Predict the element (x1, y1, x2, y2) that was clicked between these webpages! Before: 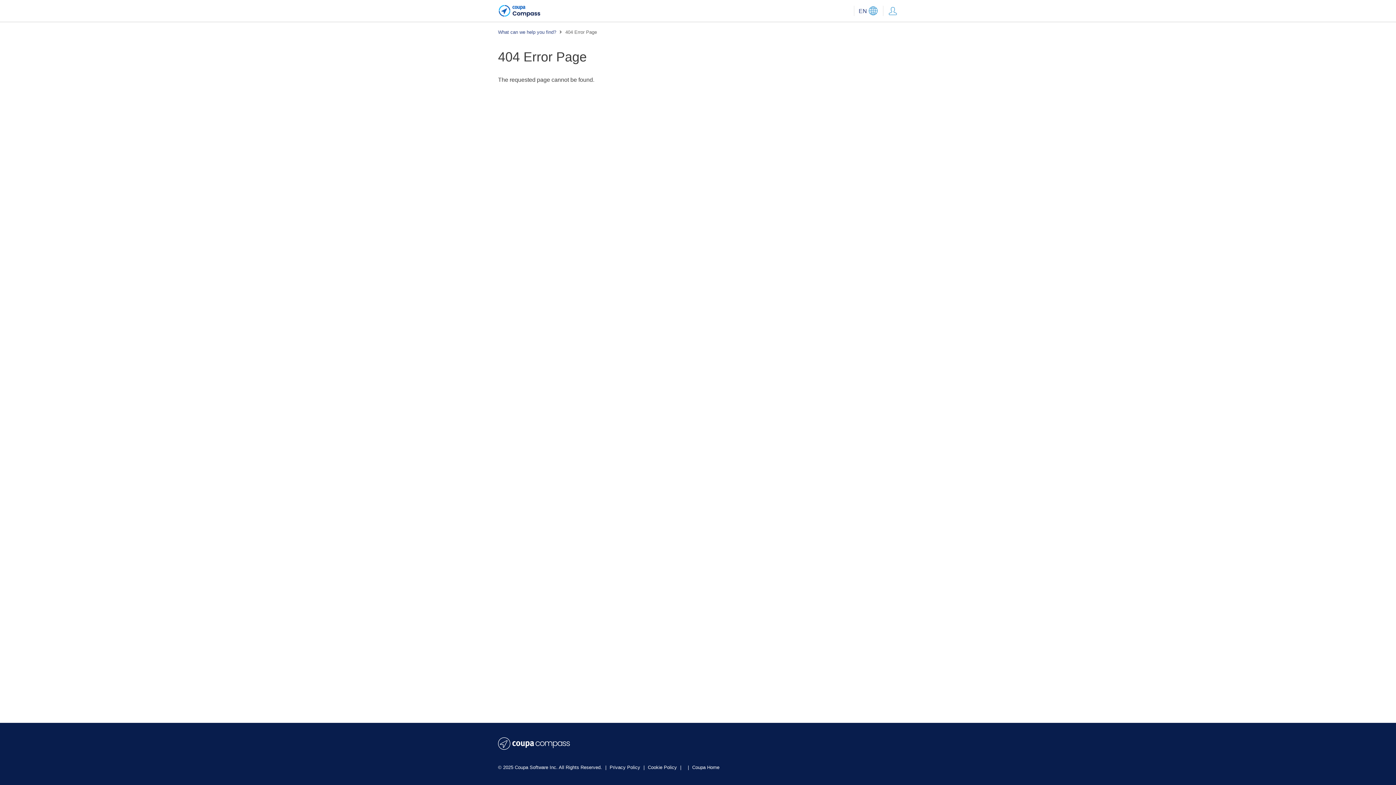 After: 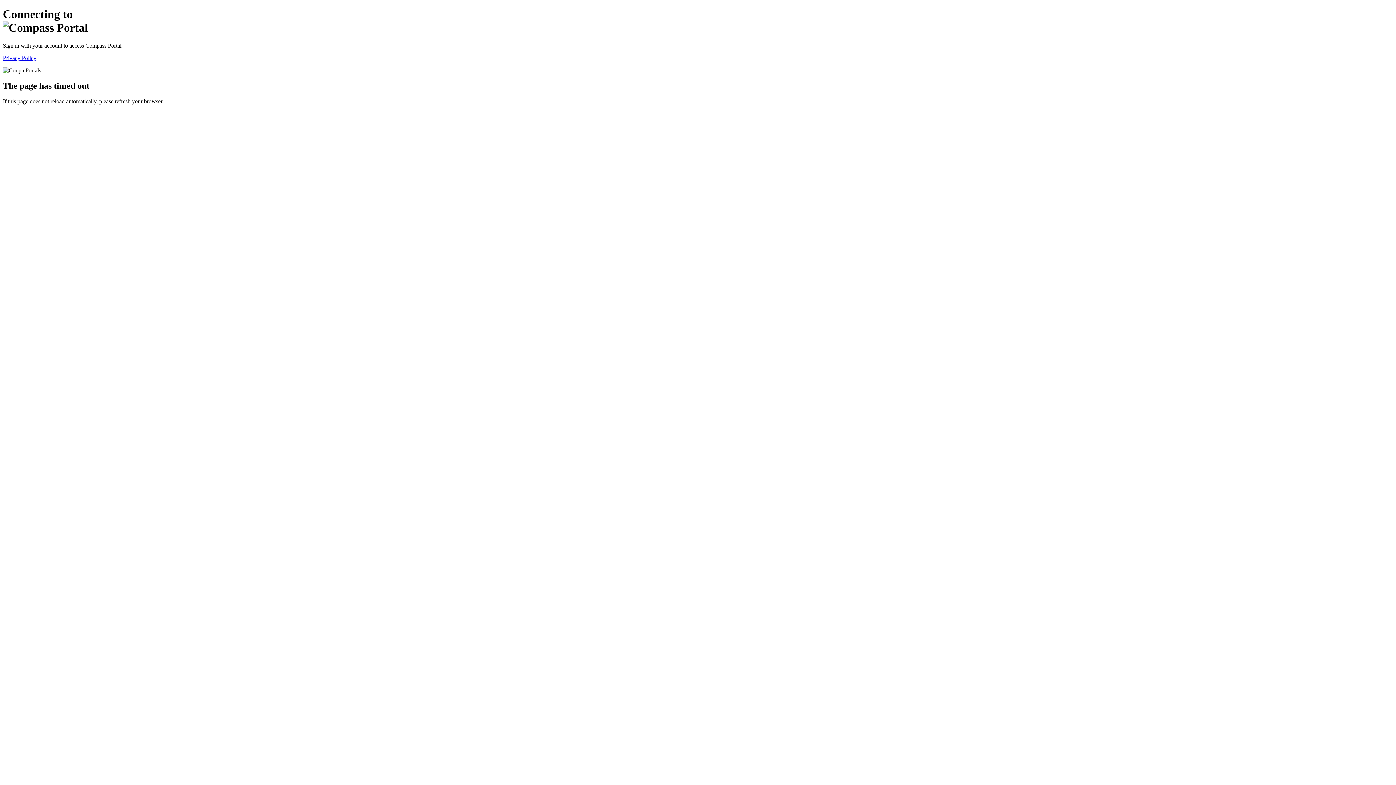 Action: bbox: (498, 737, 570, 750)